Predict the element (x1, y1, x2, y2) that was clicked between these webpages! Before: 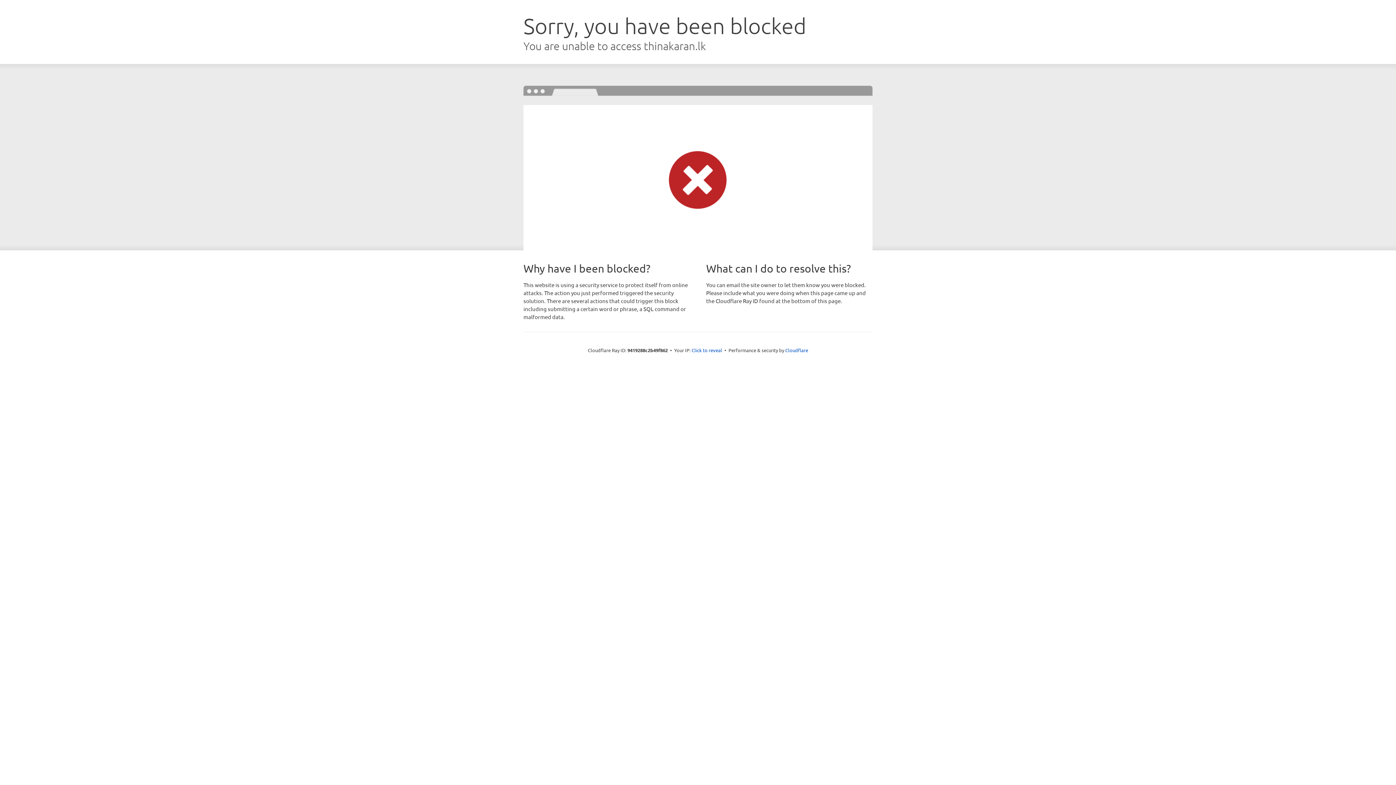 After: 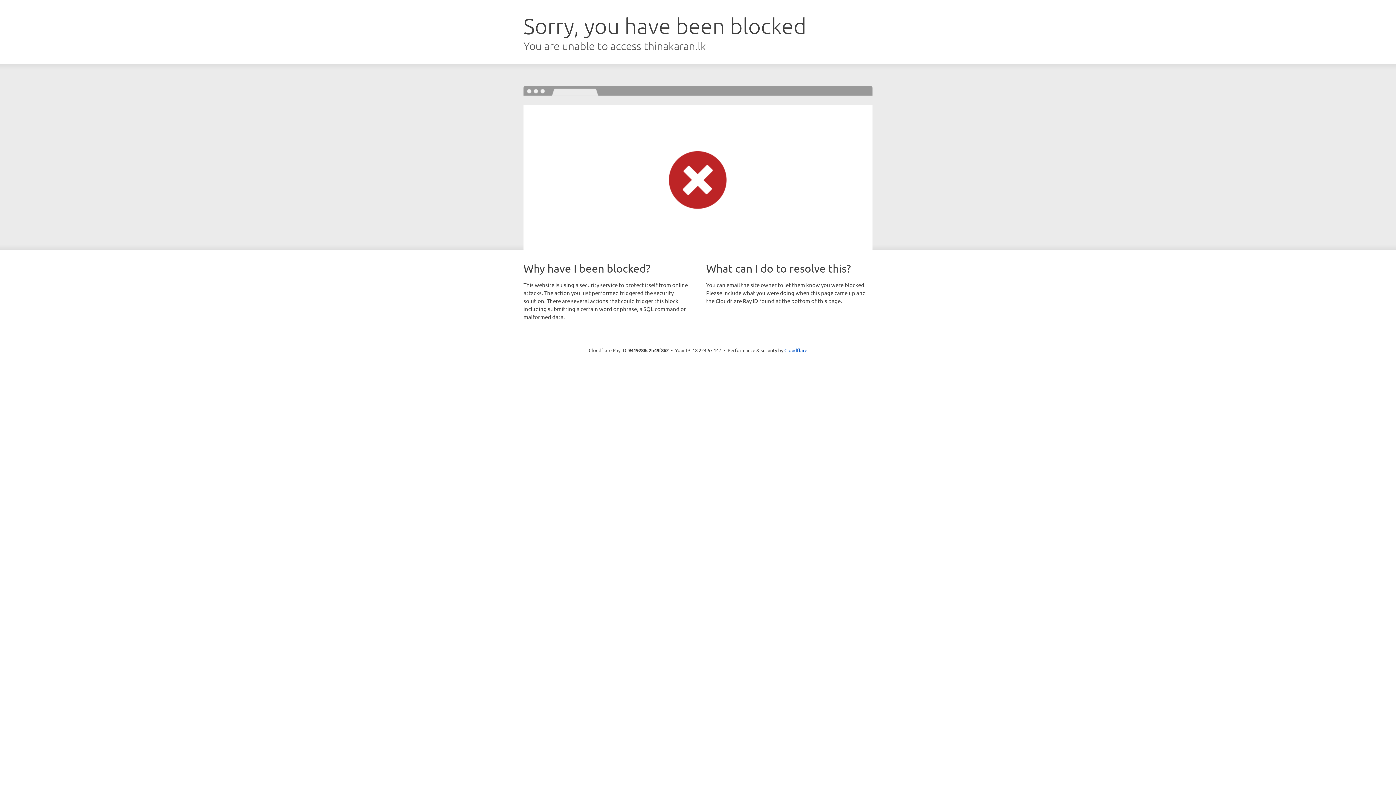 Action: bbox: (691, 346, 722, 353) label: Click to reveal